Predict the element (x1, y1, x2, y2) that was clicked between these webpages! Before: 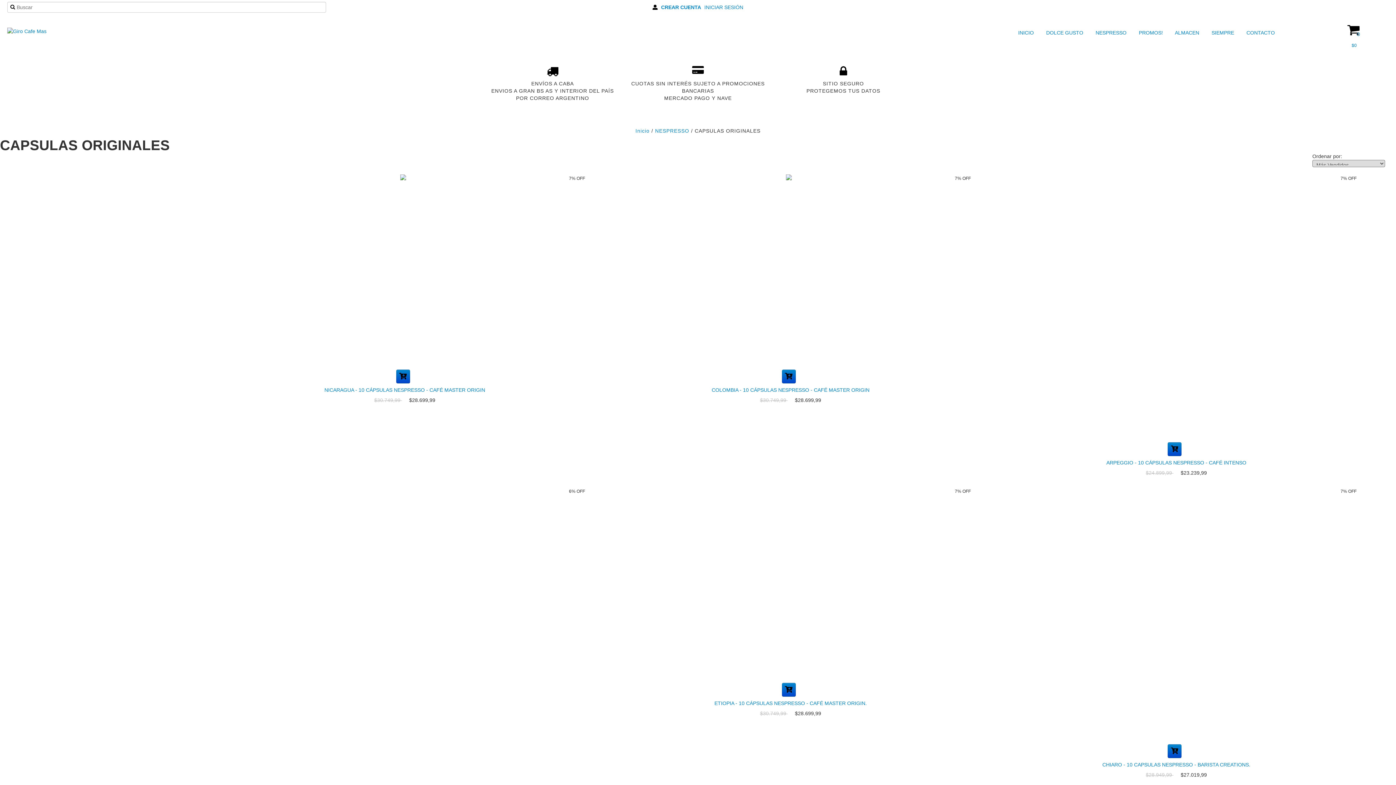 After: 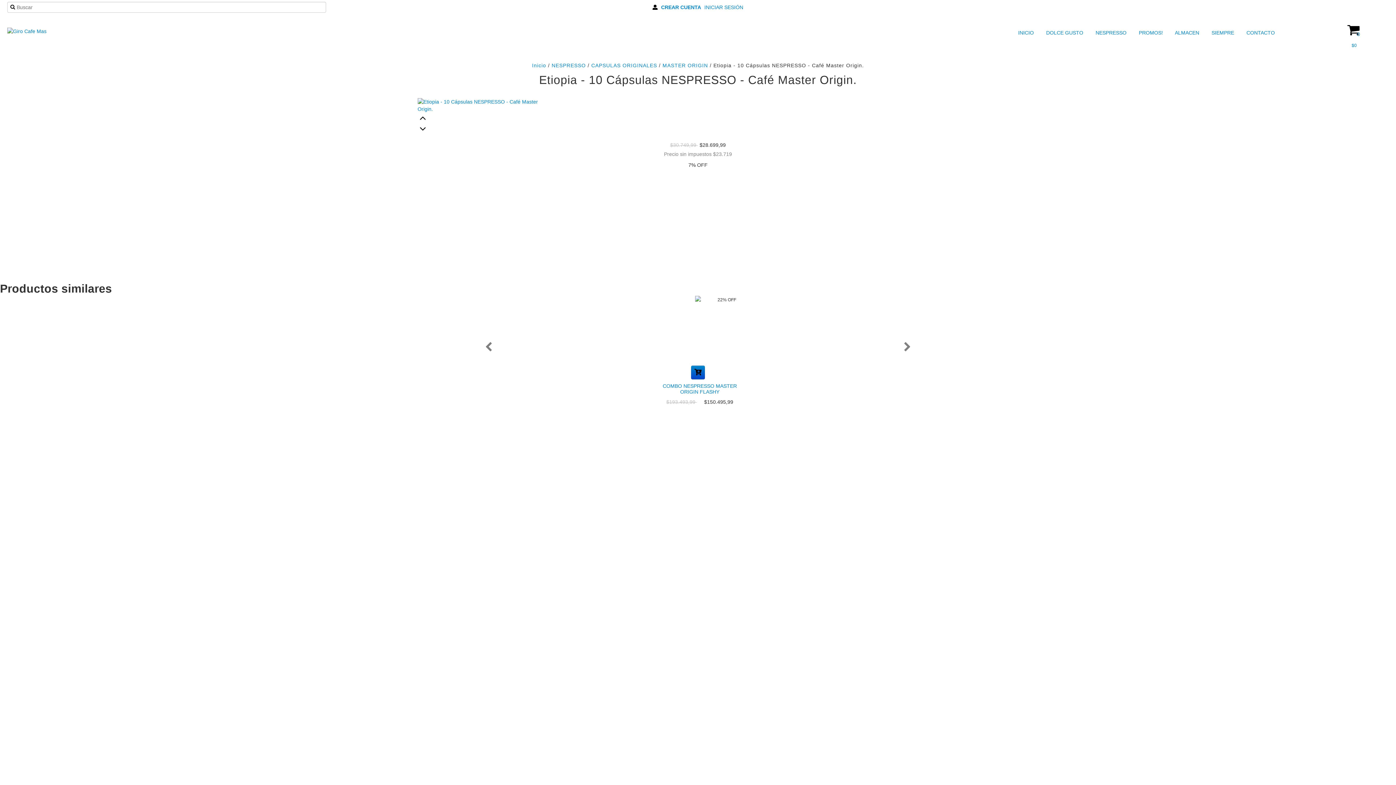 Action: label: ETIOPIA - 10 CÁPSULAS NESPRESSO - CAFÉ MASTER ORIGIN. bbox: (605, 698, 976, 708)